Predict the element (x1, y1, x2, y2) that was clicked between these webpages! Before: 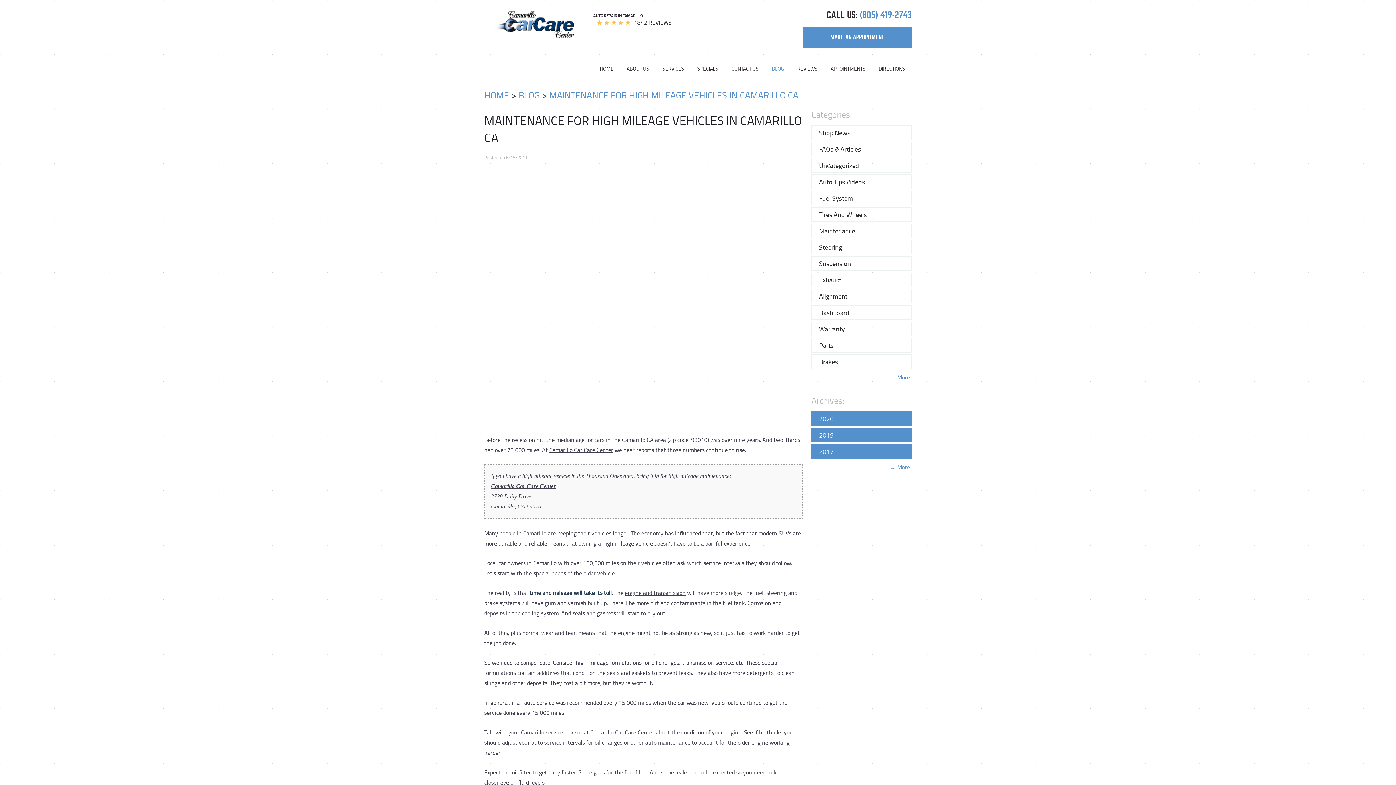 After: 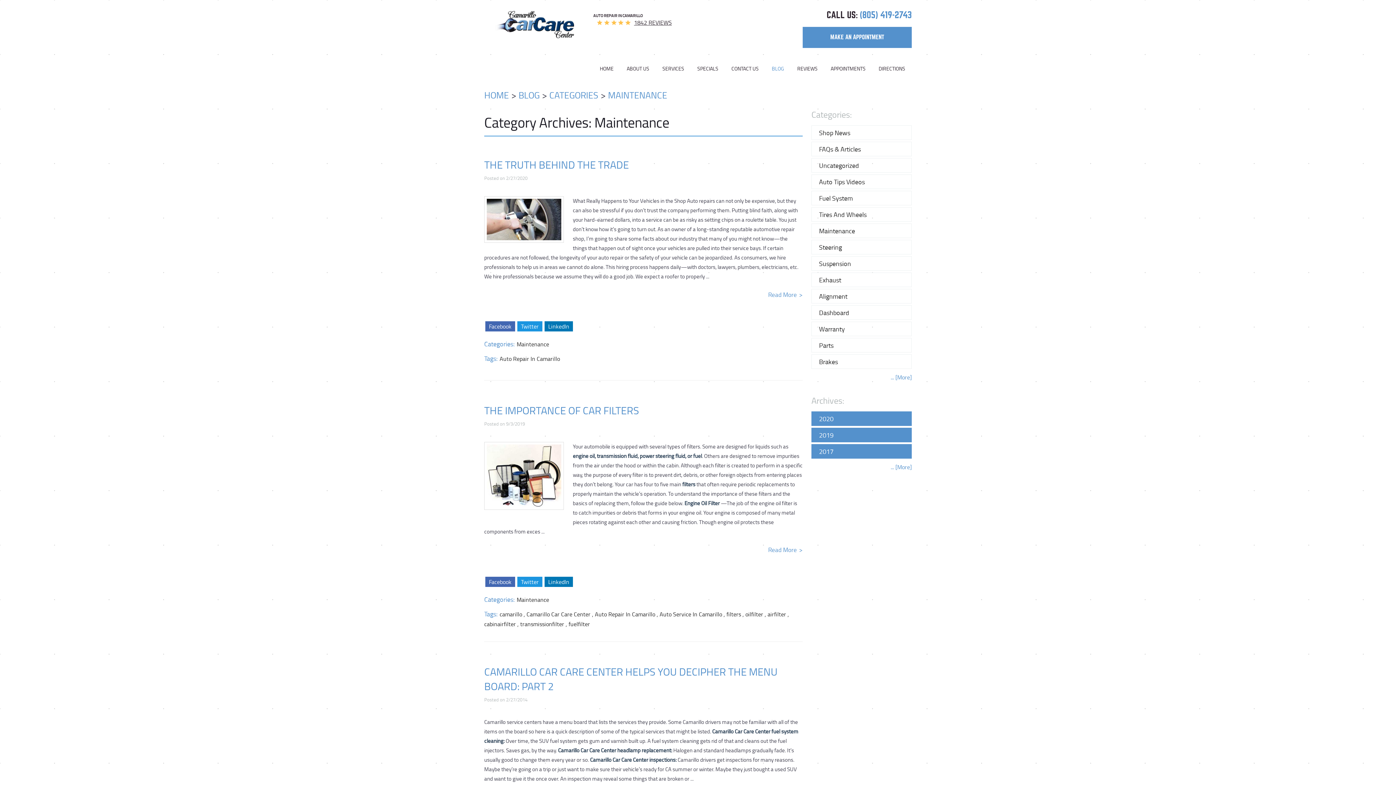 Action: label: Maintenance bbox: (812, 224, 911, 237)